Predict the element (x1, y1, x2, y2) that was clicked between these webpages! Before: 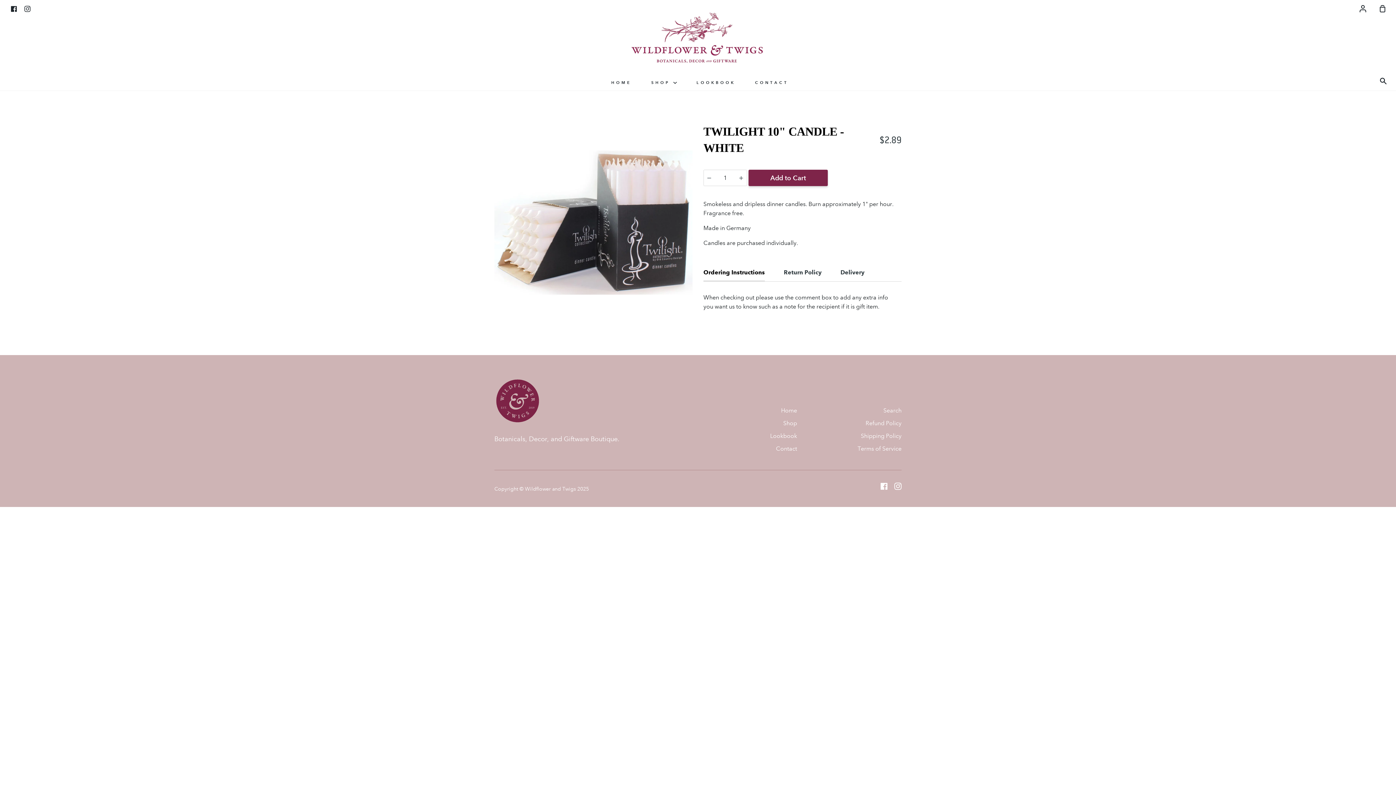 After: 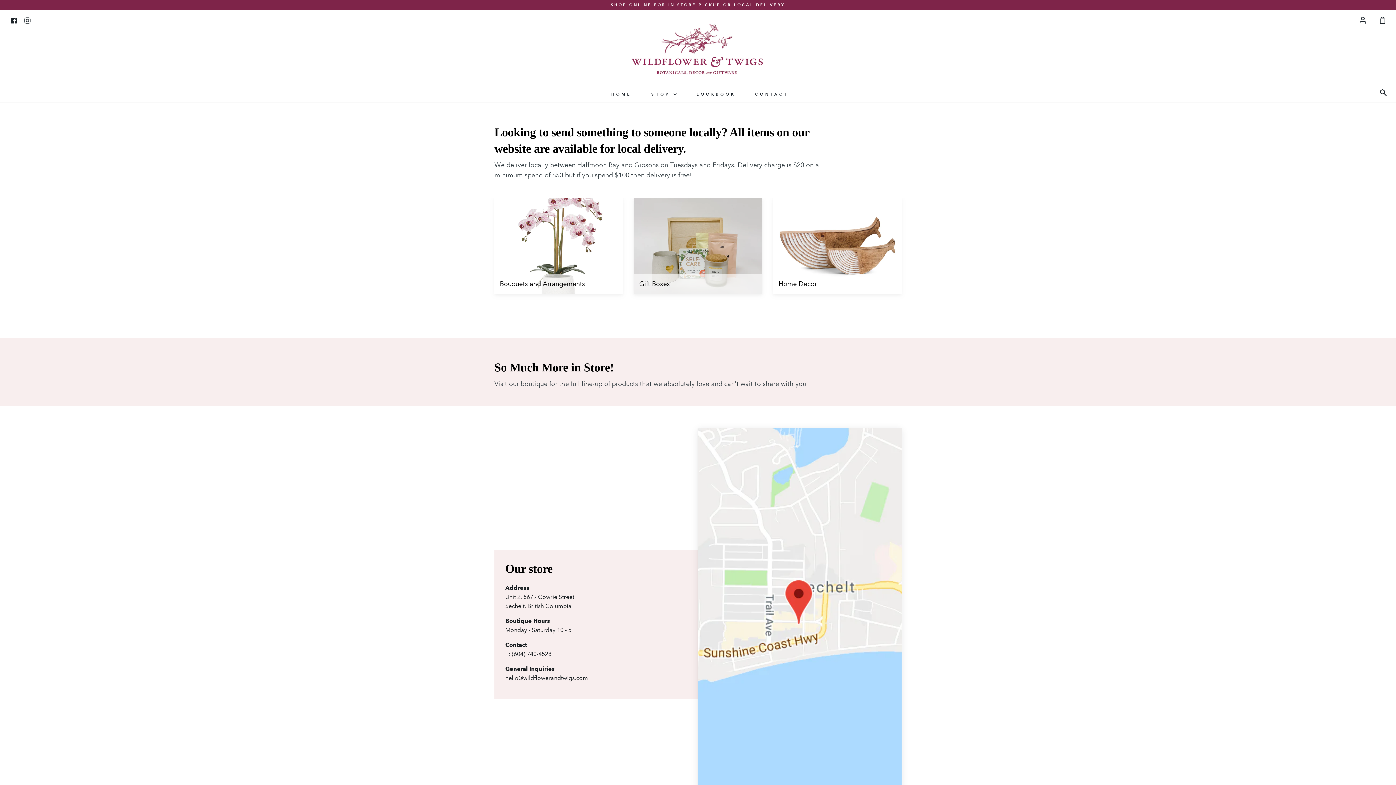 Action: bbox: (781, 407, 797, 415) label: Home